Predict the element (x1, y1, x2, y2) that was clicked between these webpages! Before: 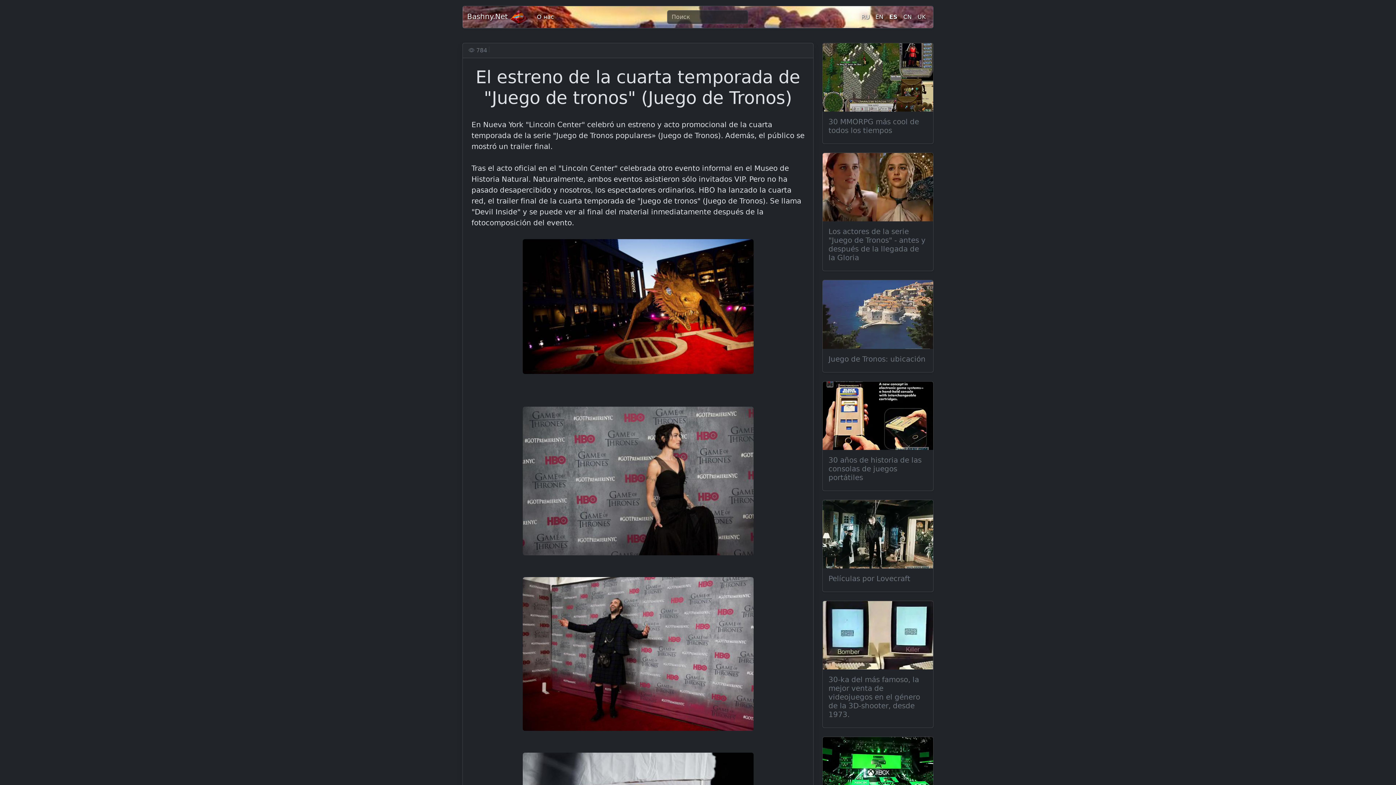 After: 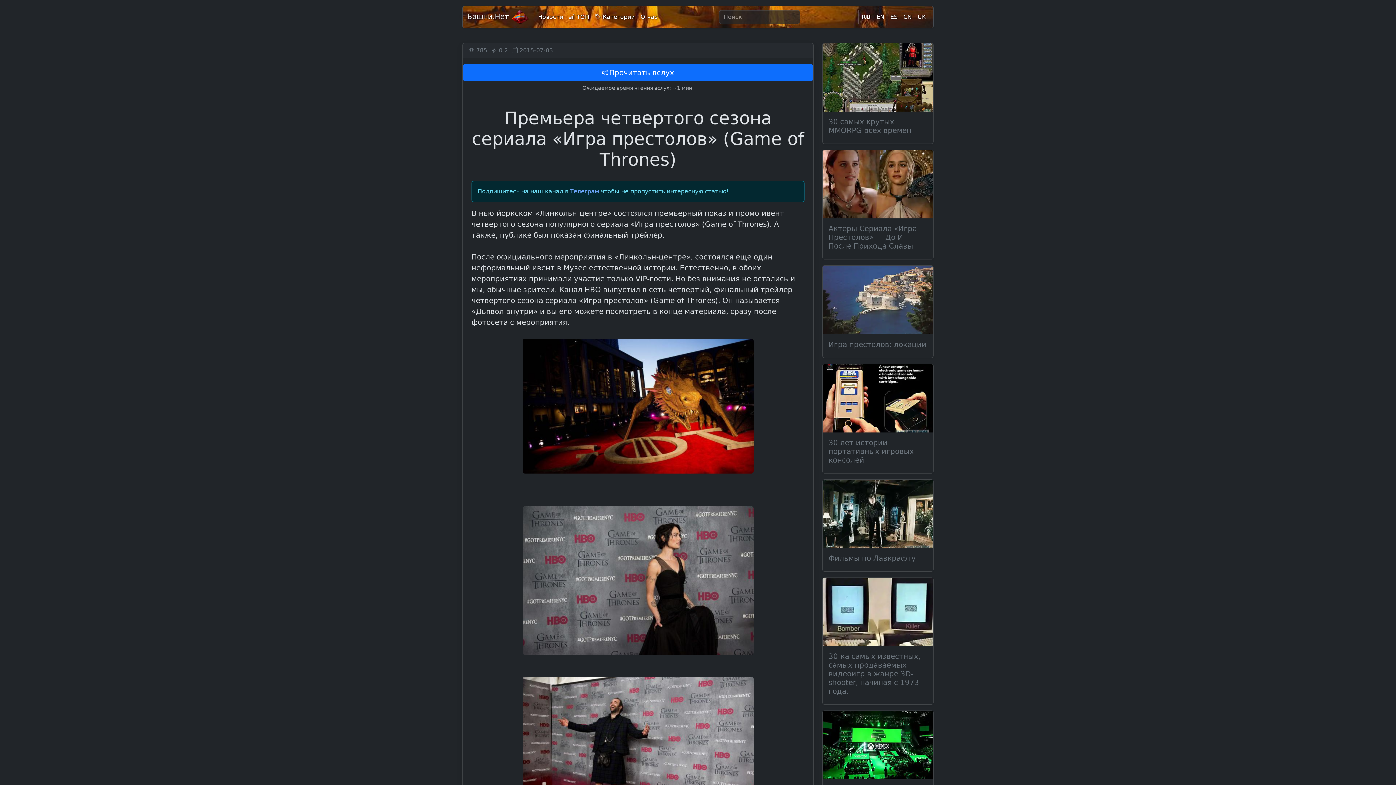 Action: label: RU bbox: (858, 9, 872, 24)